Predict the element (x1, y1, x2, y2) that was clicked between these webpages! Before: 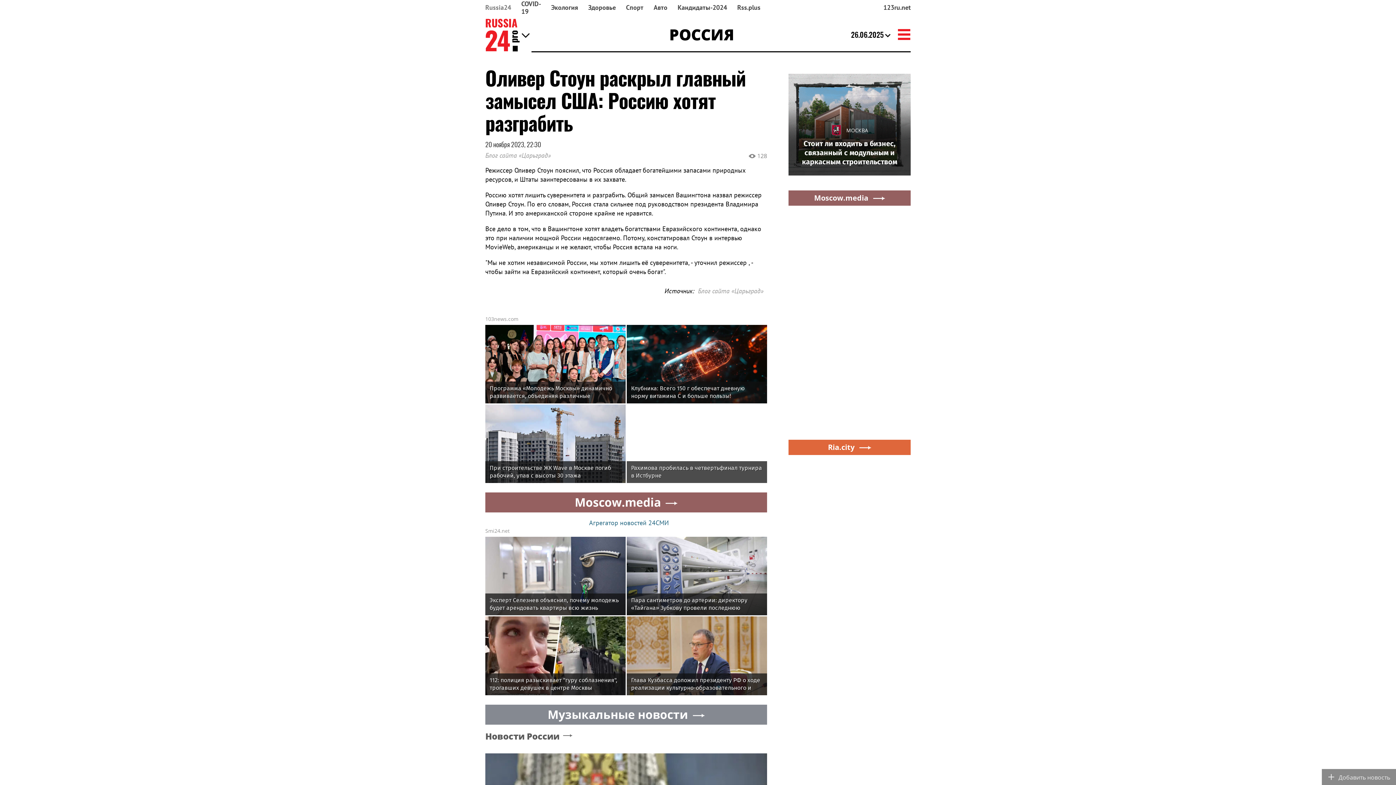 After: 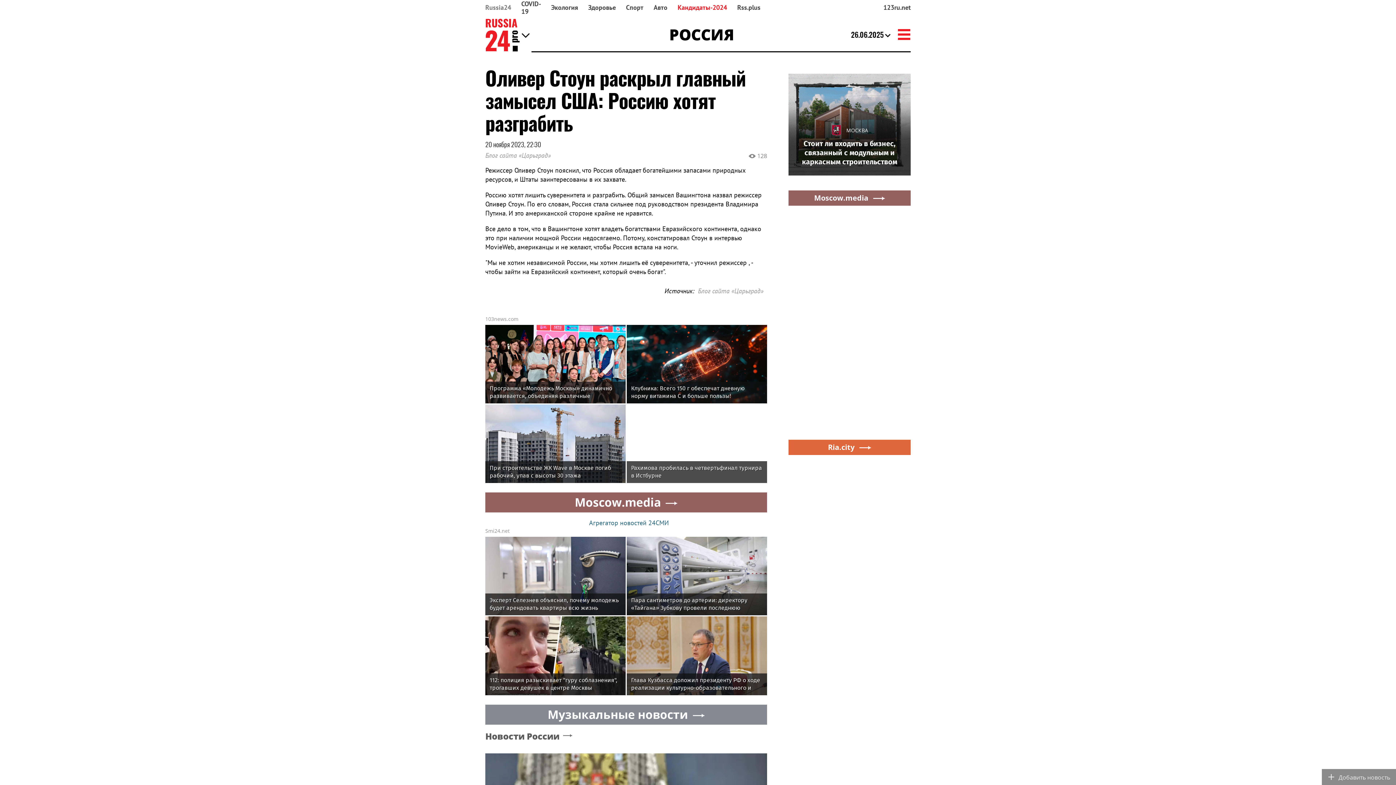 Action: label: Кандидаты-2024 bbox: (672, 0, 732, 15)